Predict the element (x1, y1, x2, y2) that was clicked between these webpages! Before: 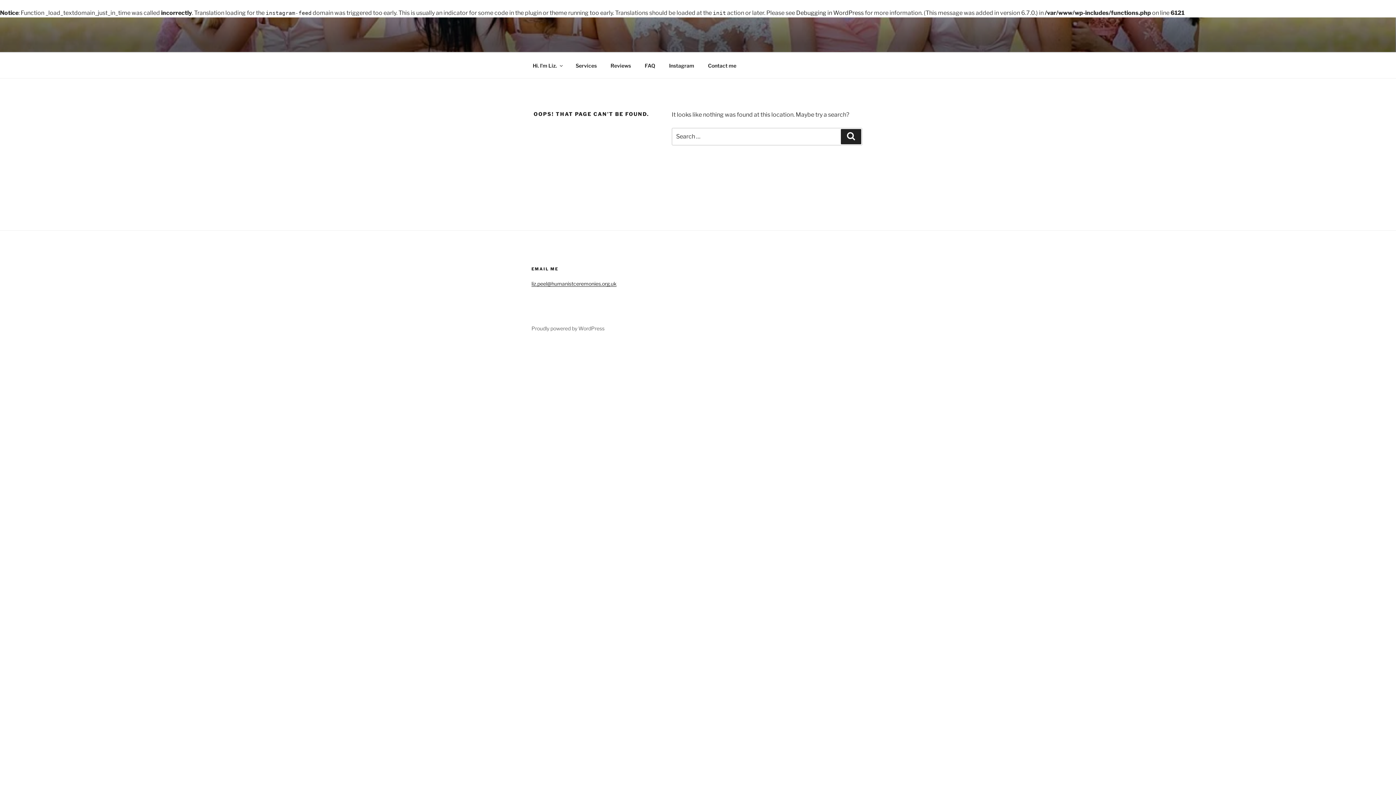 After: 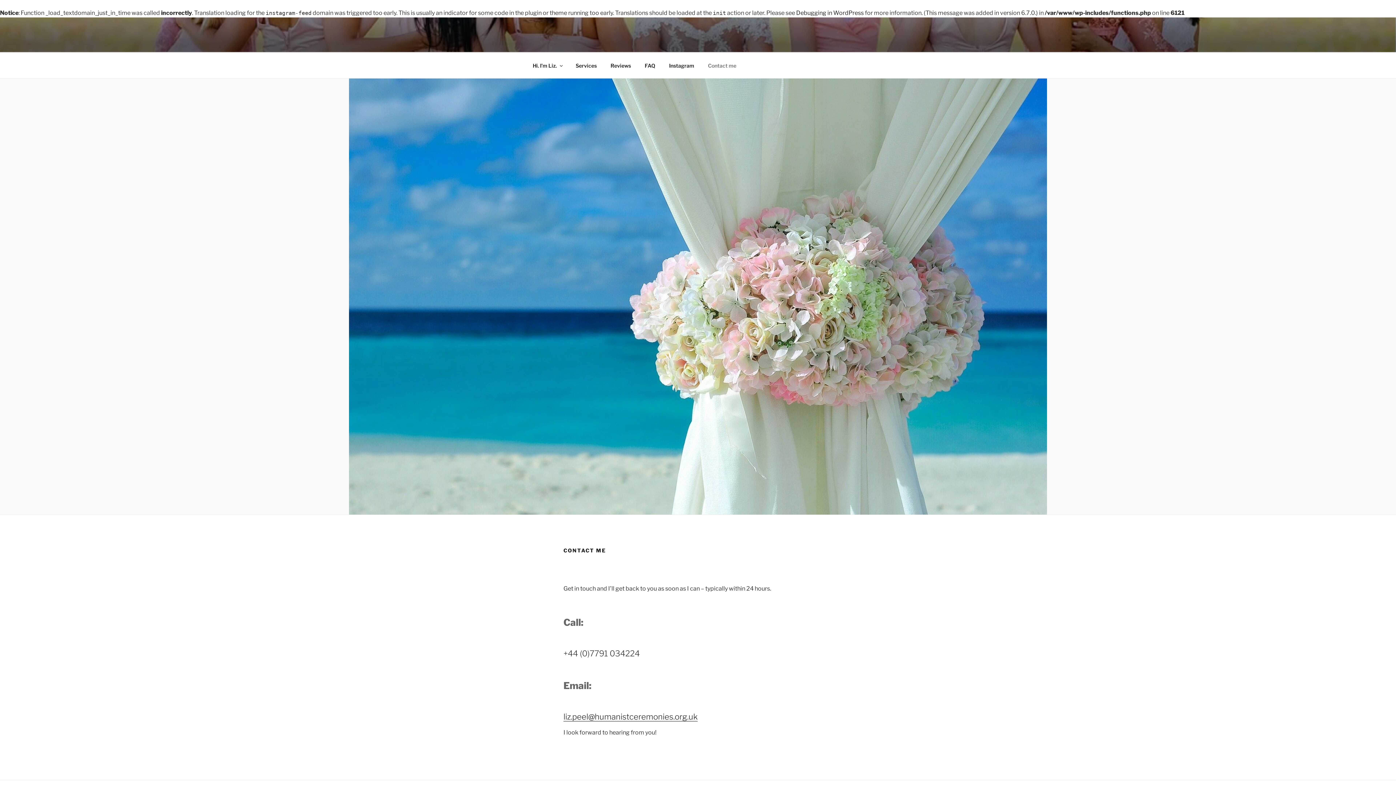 Action: bbox: (701, 56, 742, 74) label: Contact me